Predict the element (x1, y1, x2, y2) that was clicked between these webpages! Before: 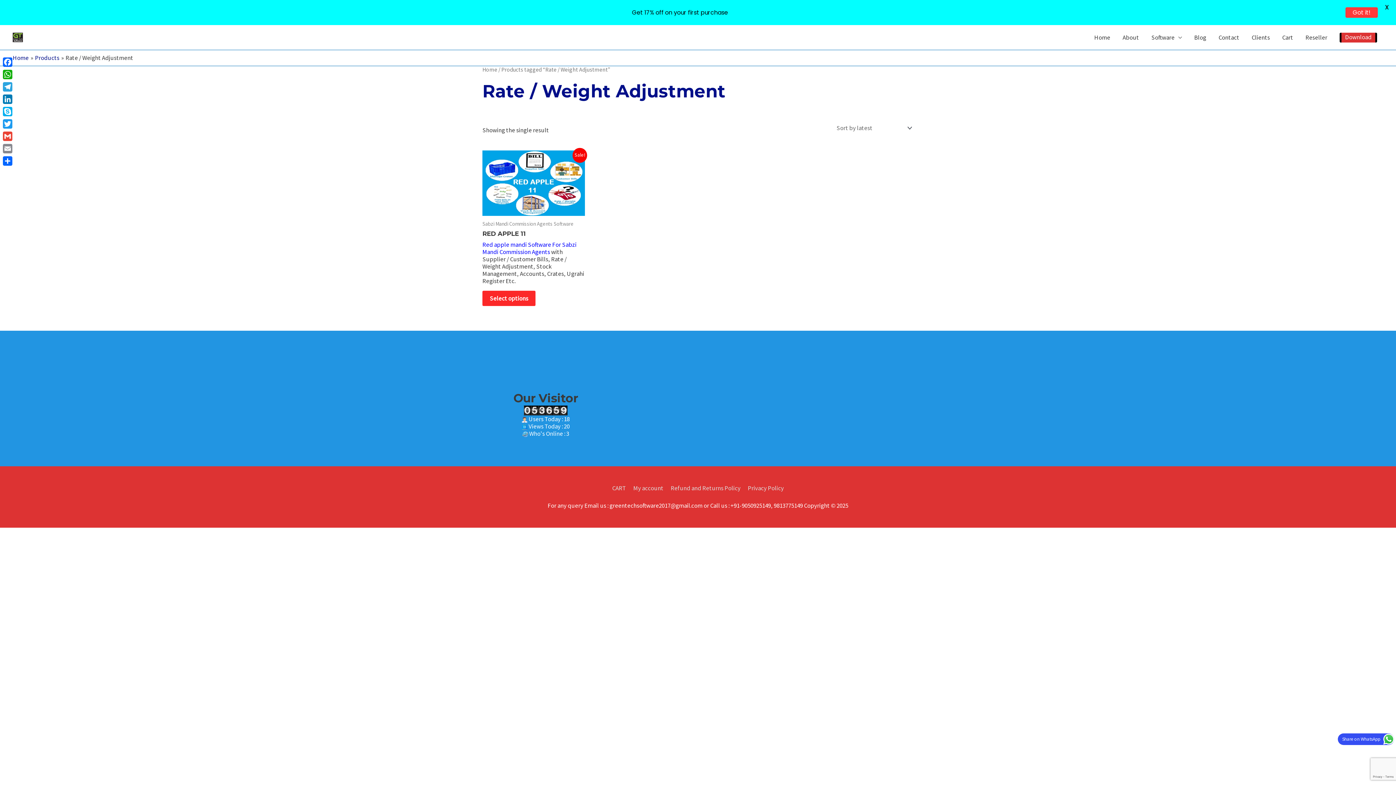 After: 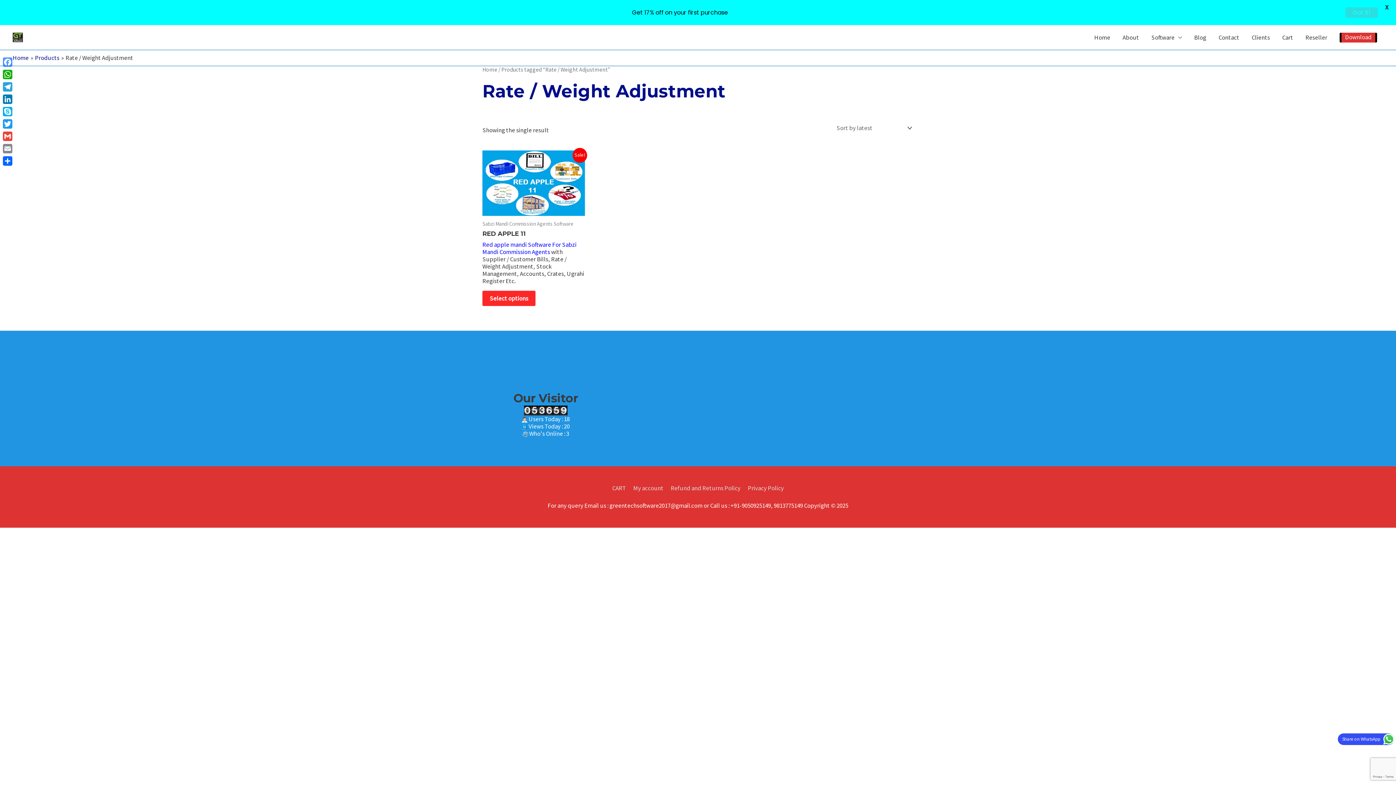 Action: label: Facebook bbox: (1, 56, 13, 68)